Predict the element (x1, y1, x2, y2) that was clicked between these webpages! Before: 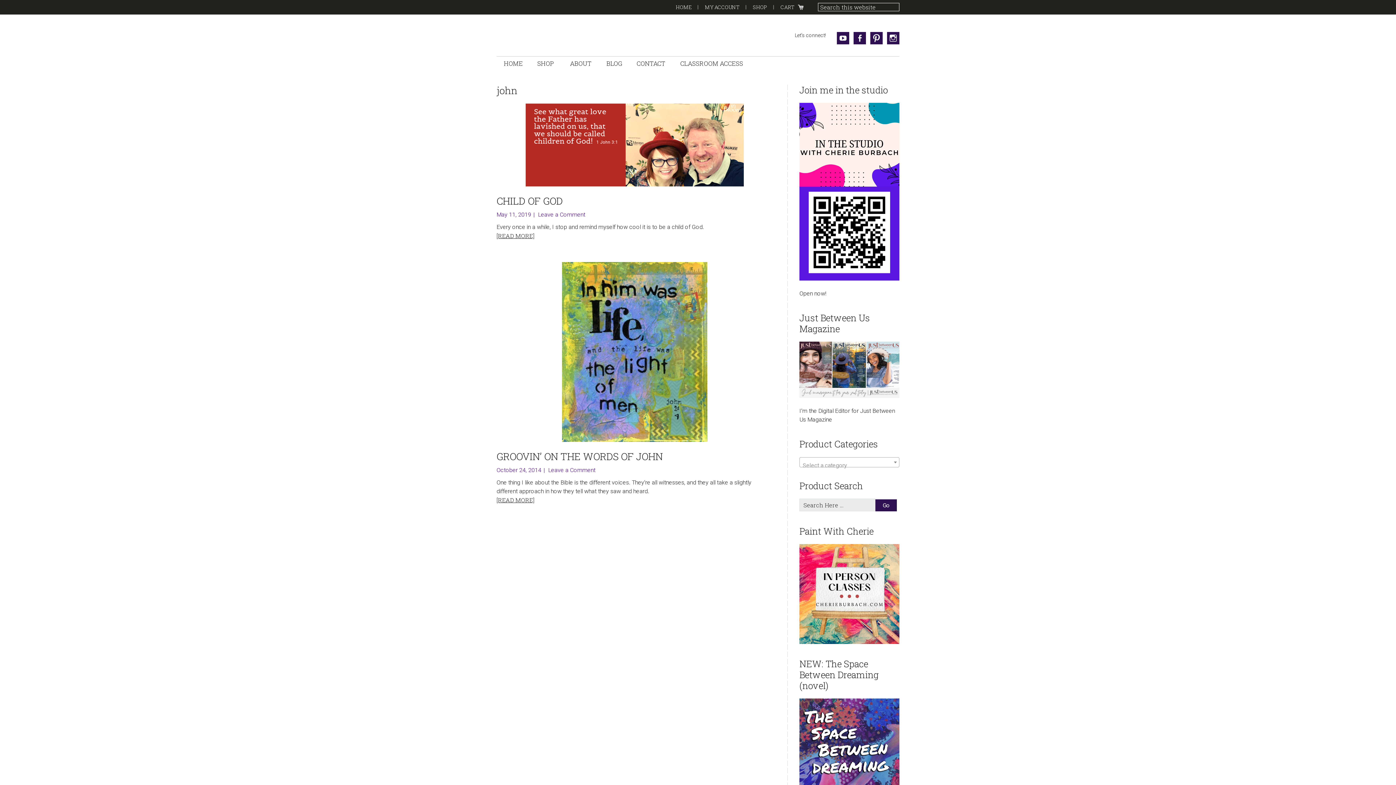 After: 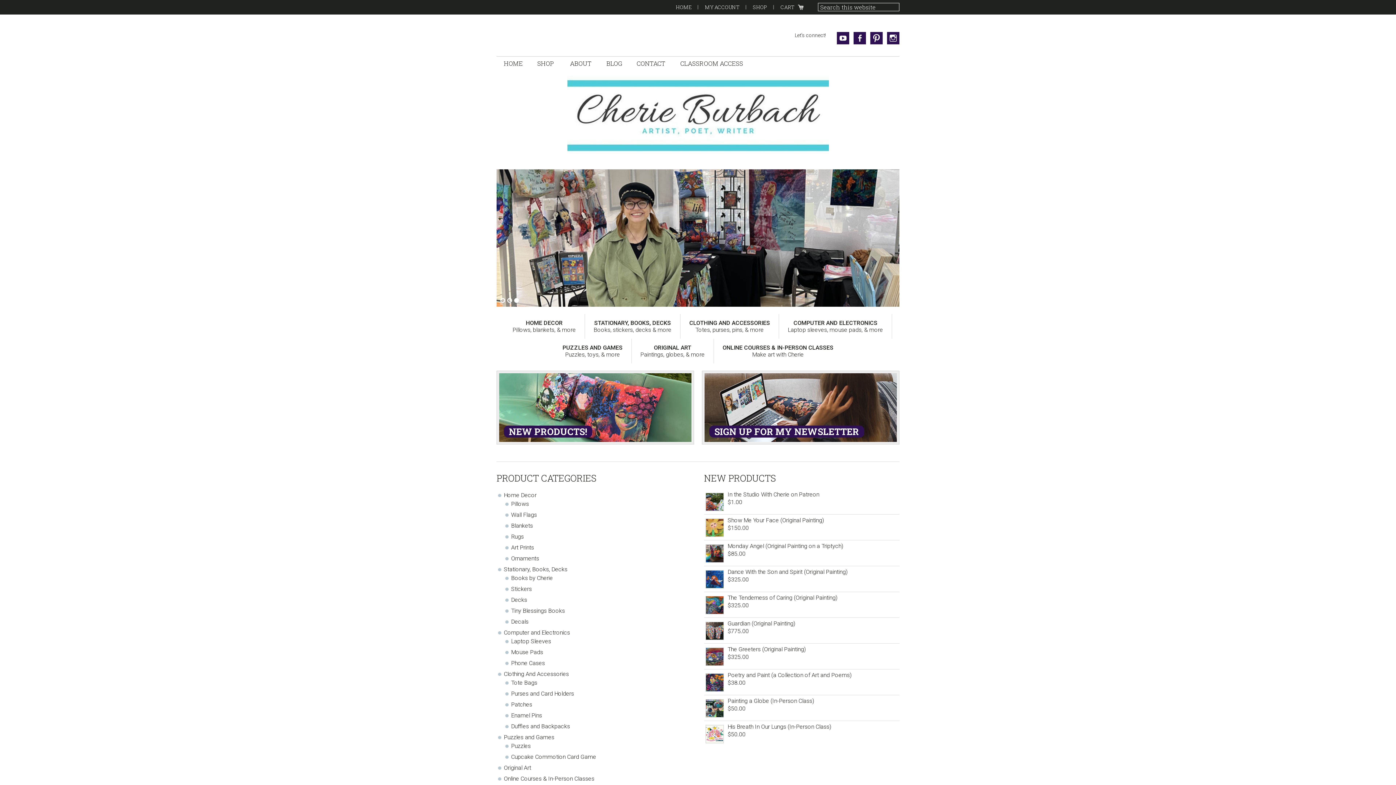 Action: label: HOME bbox: (496, 56, 530, 70)